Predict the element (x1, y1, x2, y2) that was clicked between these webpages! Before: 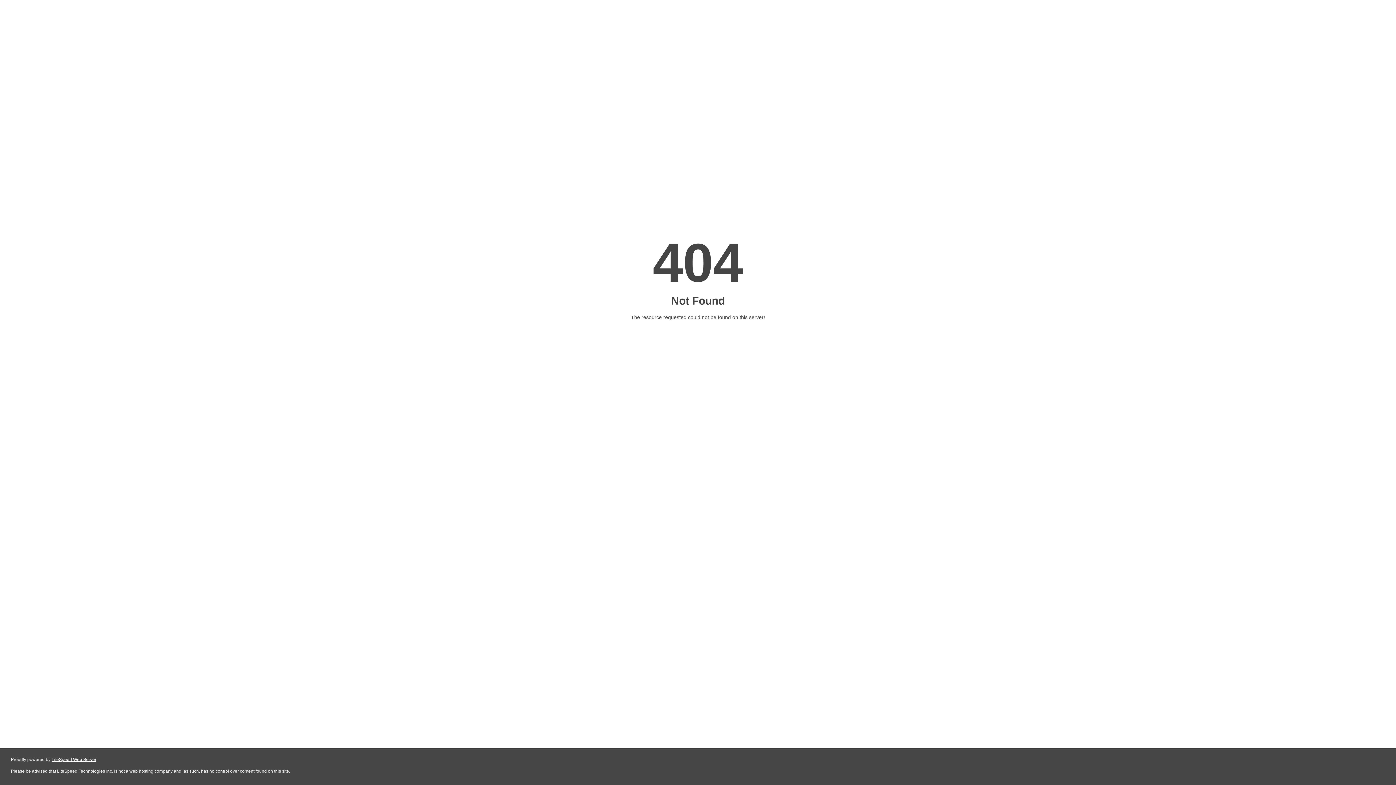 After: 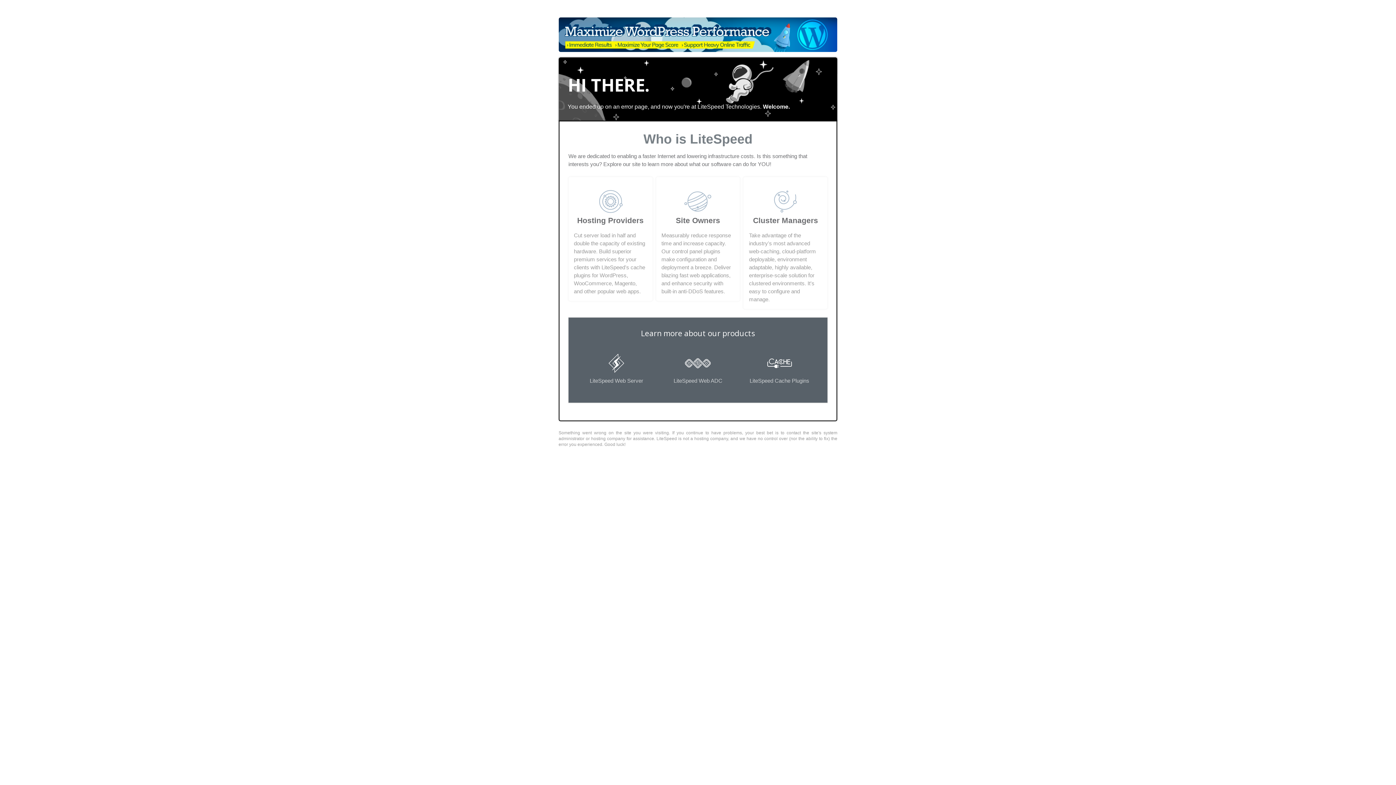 Action: bbox: (51, 757, 96, 762) label: LiteSpeed Web Server